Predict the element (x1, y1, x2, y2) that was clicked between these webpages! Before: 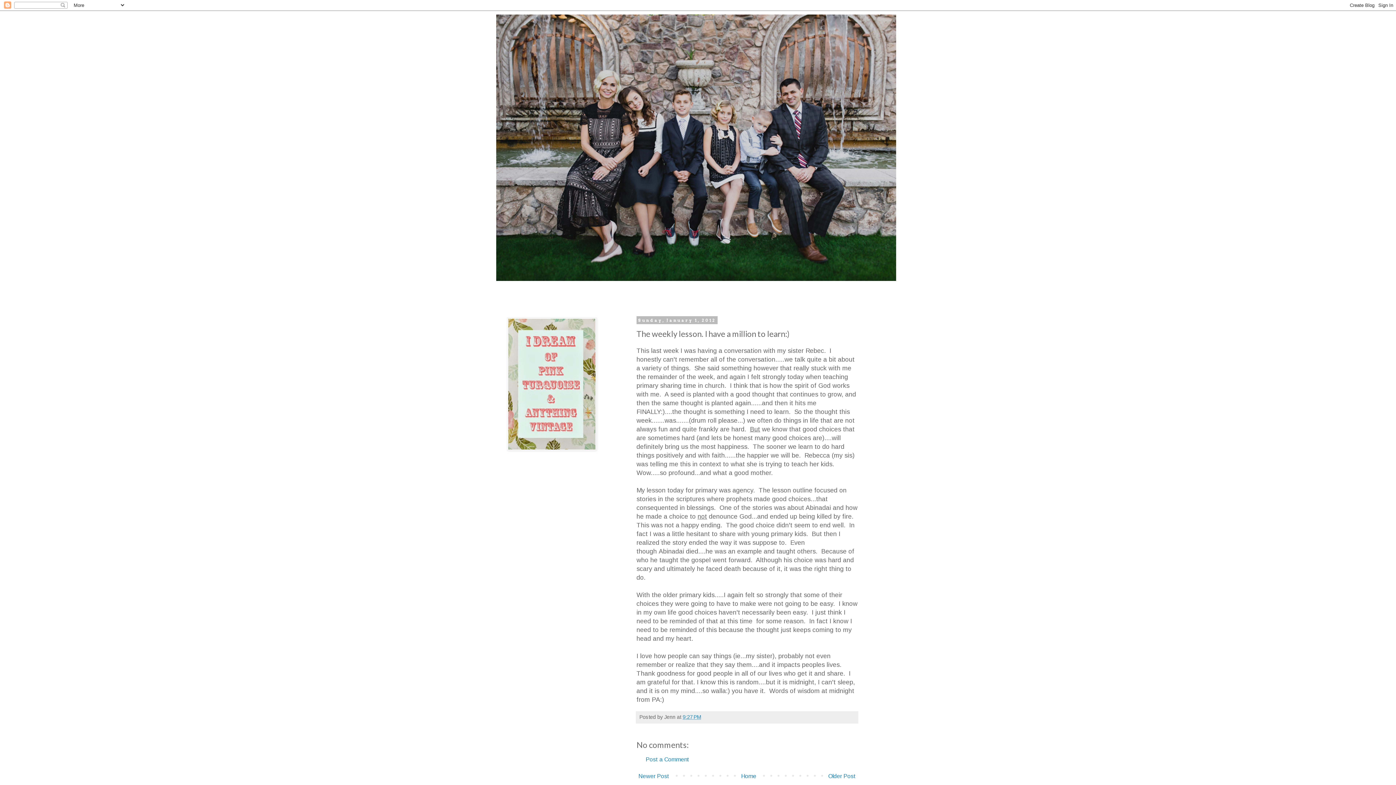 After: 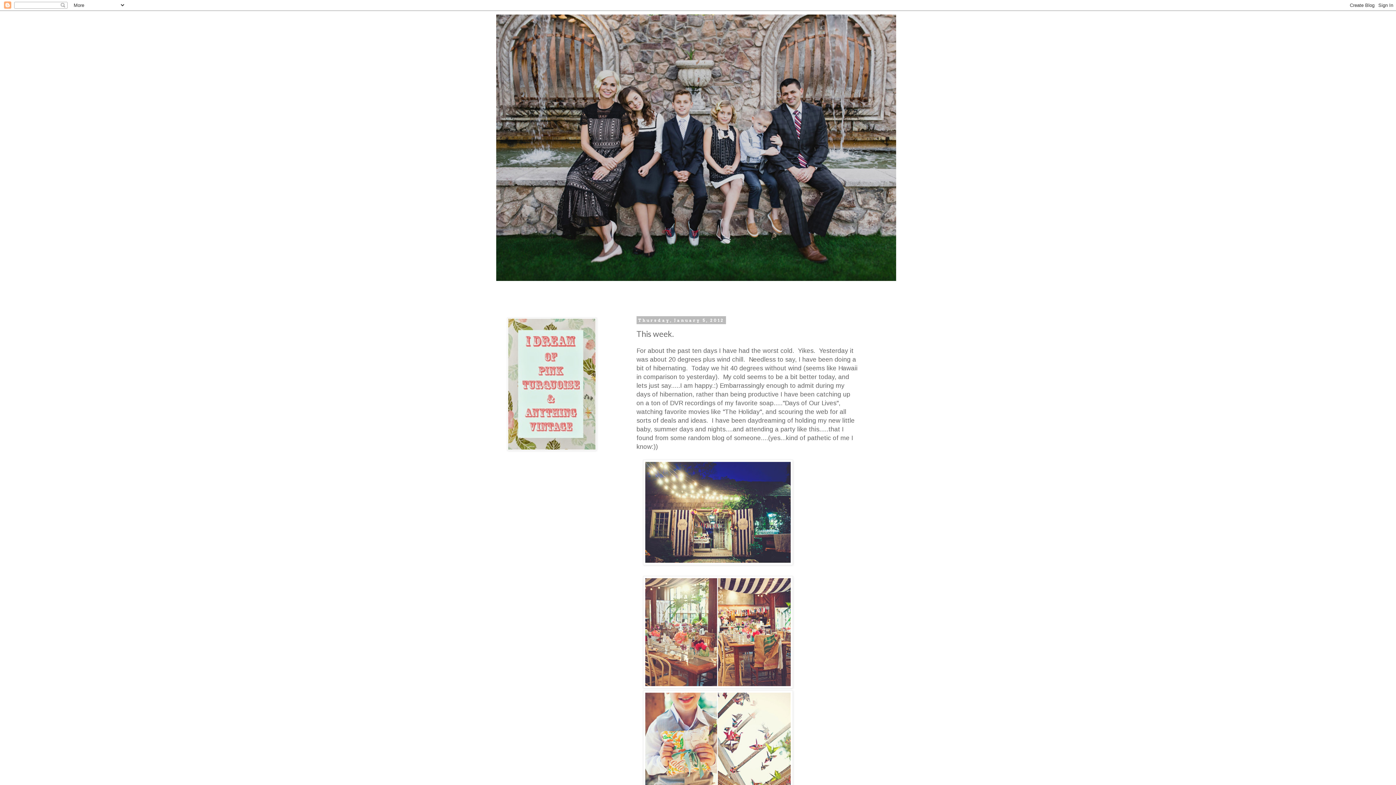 Action: label: Newer Post bbox: (636, 771, 671, 781)